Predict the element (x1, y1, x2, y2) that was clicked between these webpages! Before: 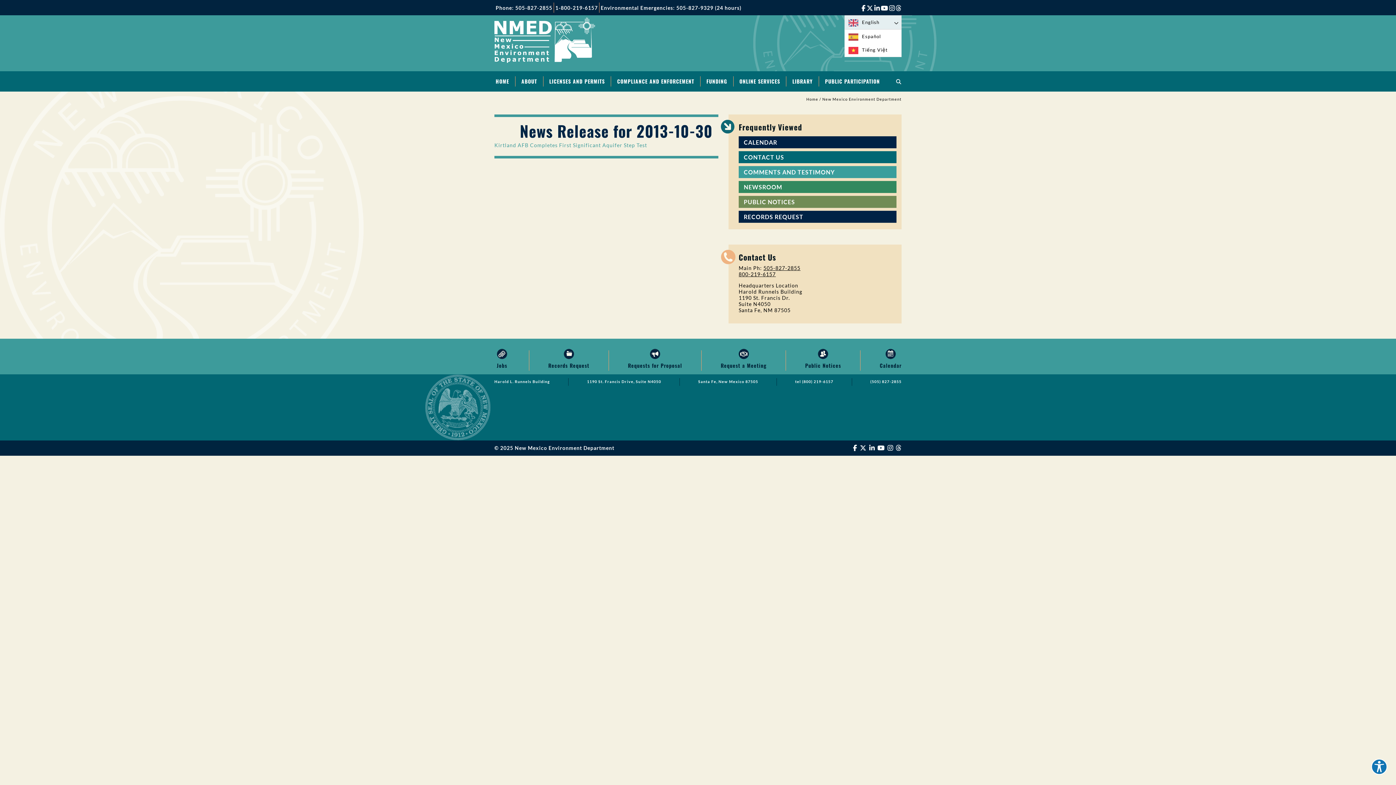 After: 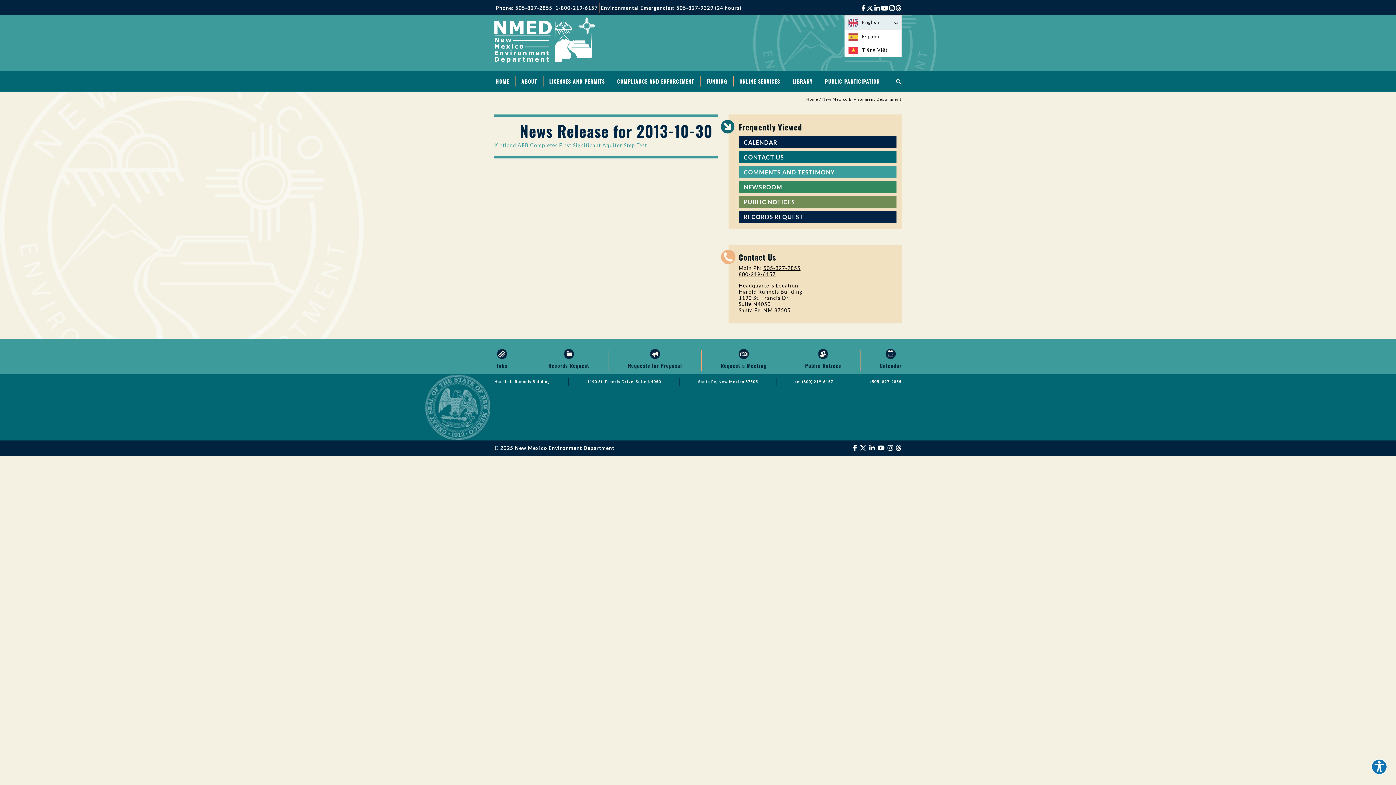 Action: bbox: (896, 444, 901, 452)